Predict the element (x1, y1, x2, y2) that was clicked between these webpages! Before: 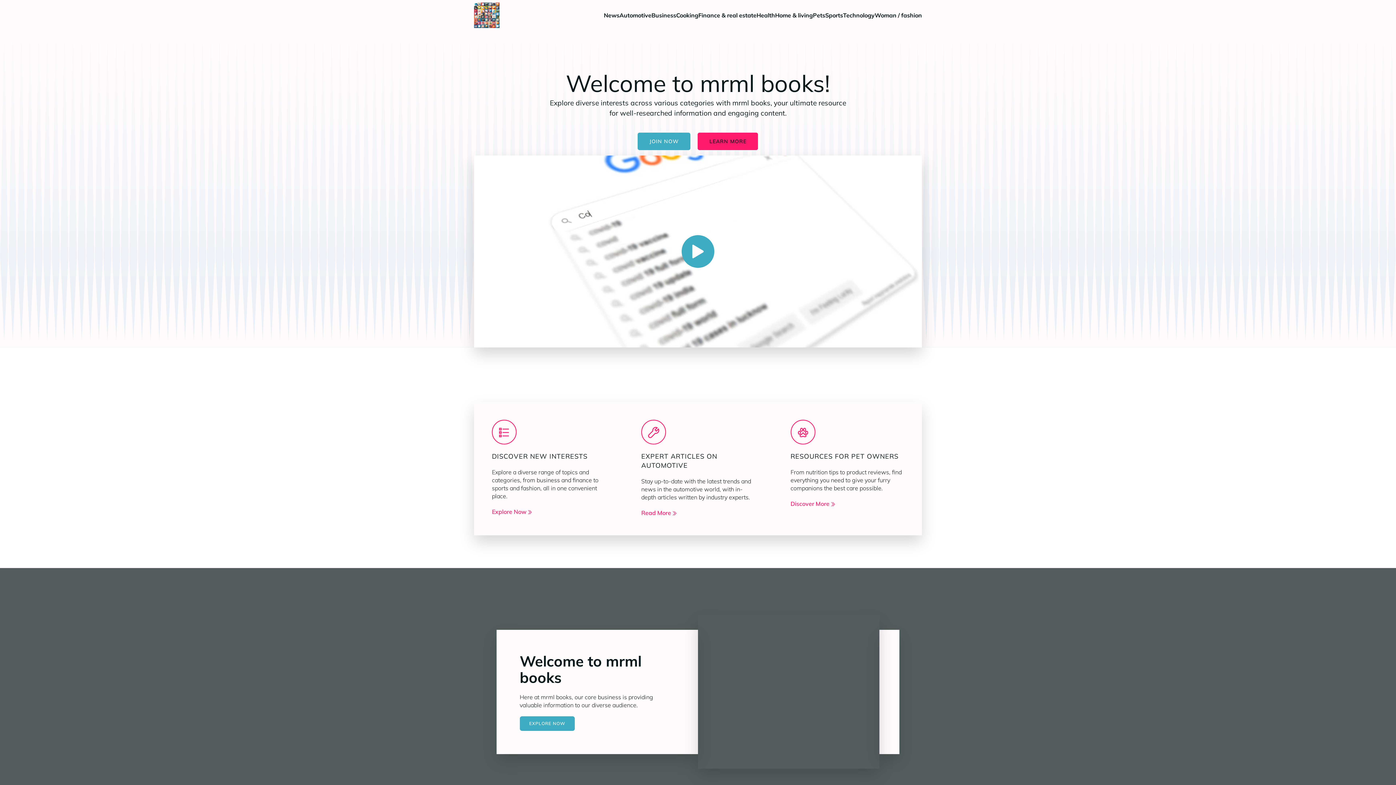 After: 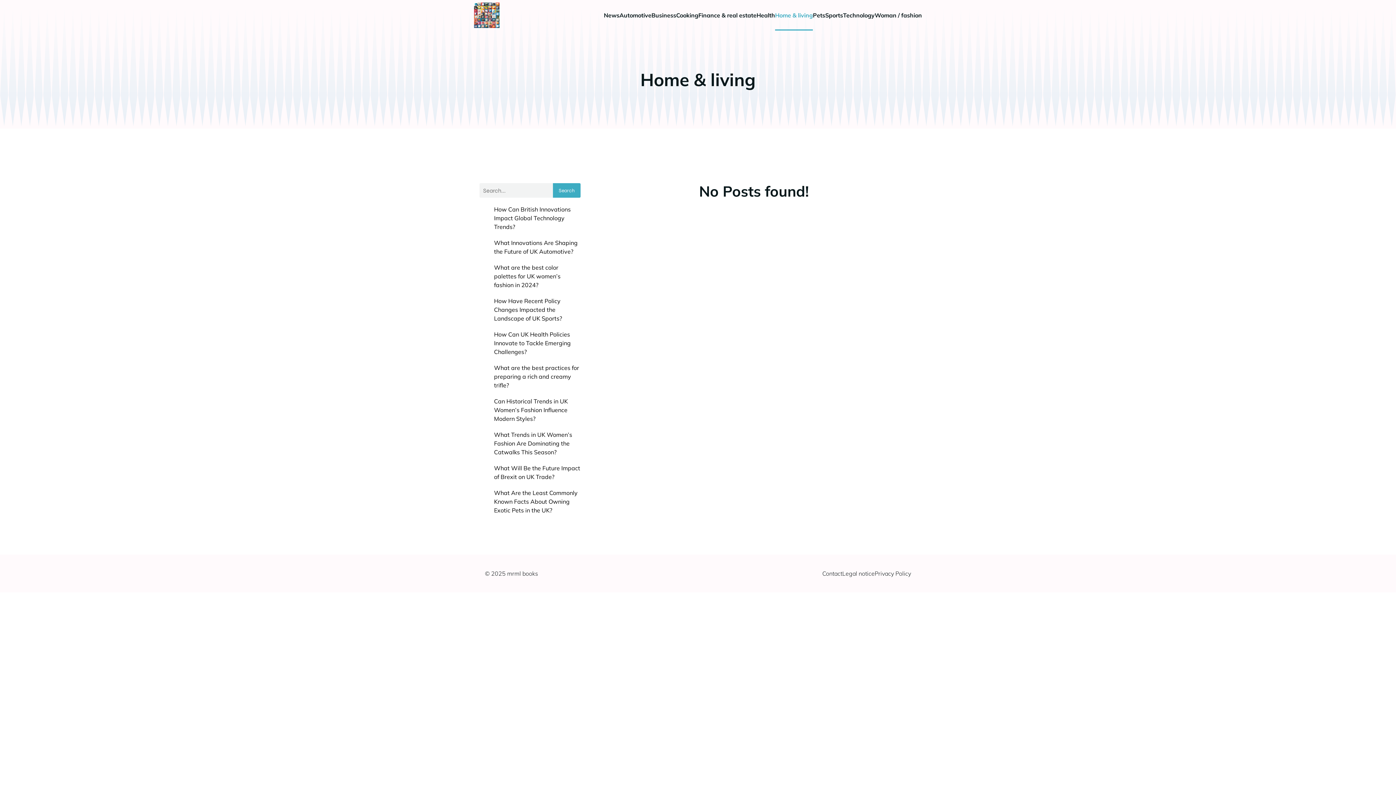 Action: label: Home & living bbox: (775, 0, 813, 30)